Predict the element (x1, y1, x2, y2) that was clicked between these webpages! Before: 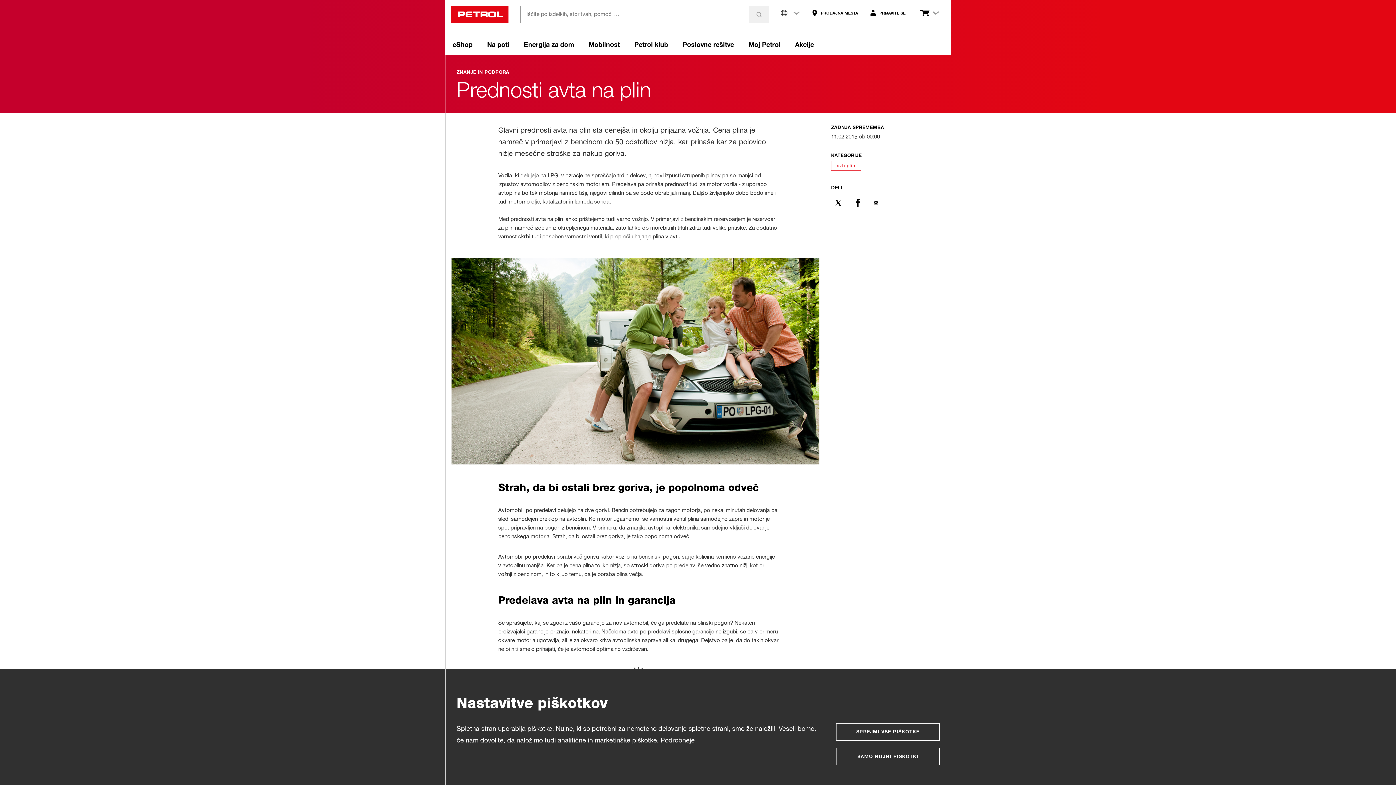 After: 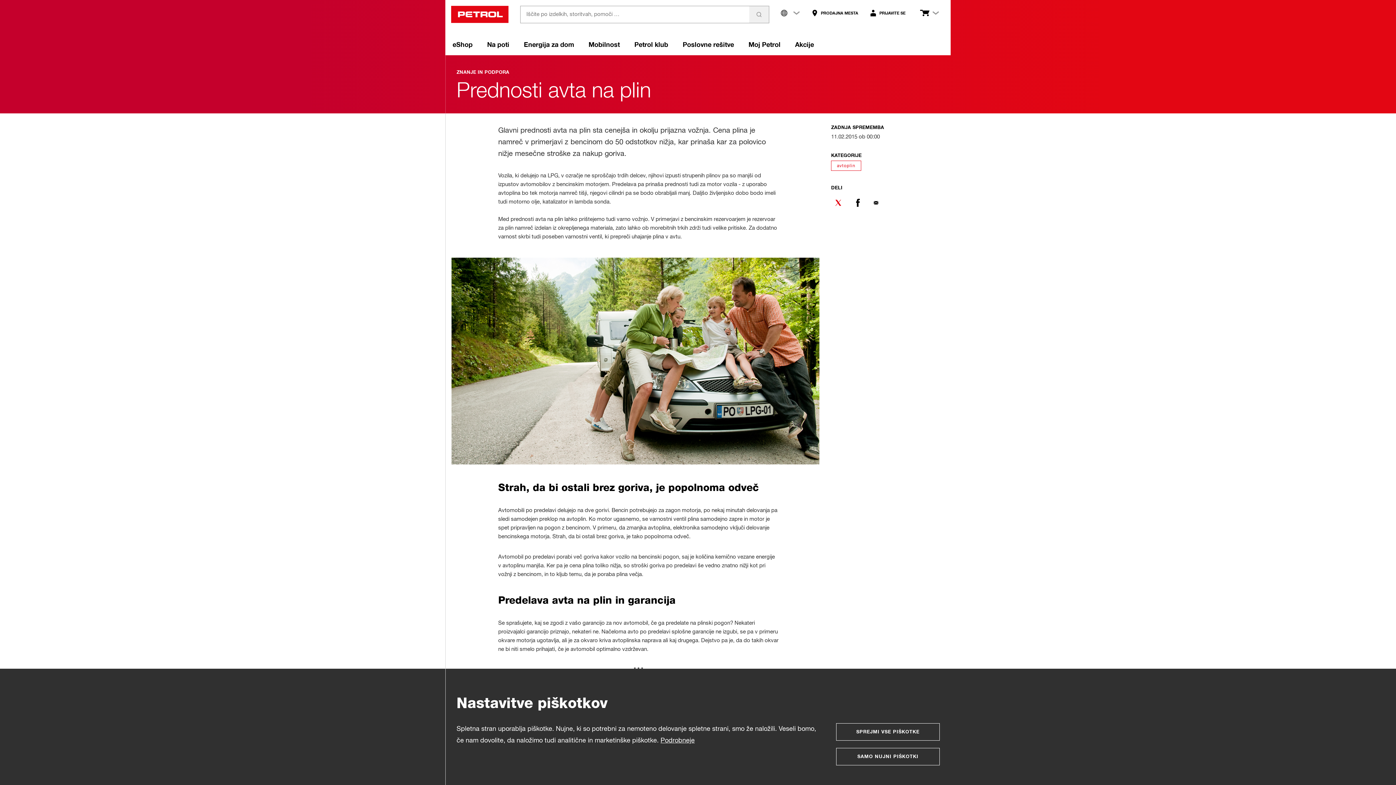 Action: bbox: (831, 196, 845, 211) label: Deli na Twitter